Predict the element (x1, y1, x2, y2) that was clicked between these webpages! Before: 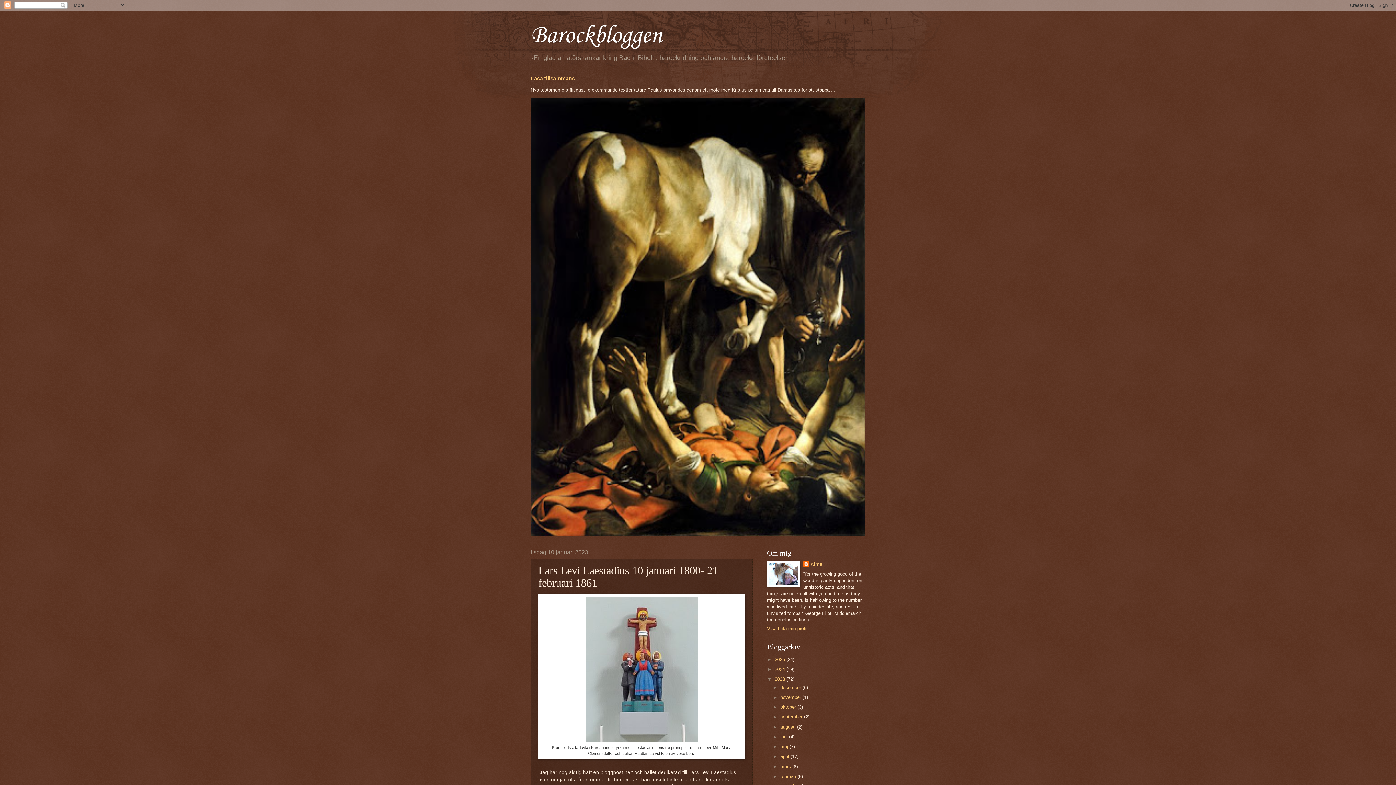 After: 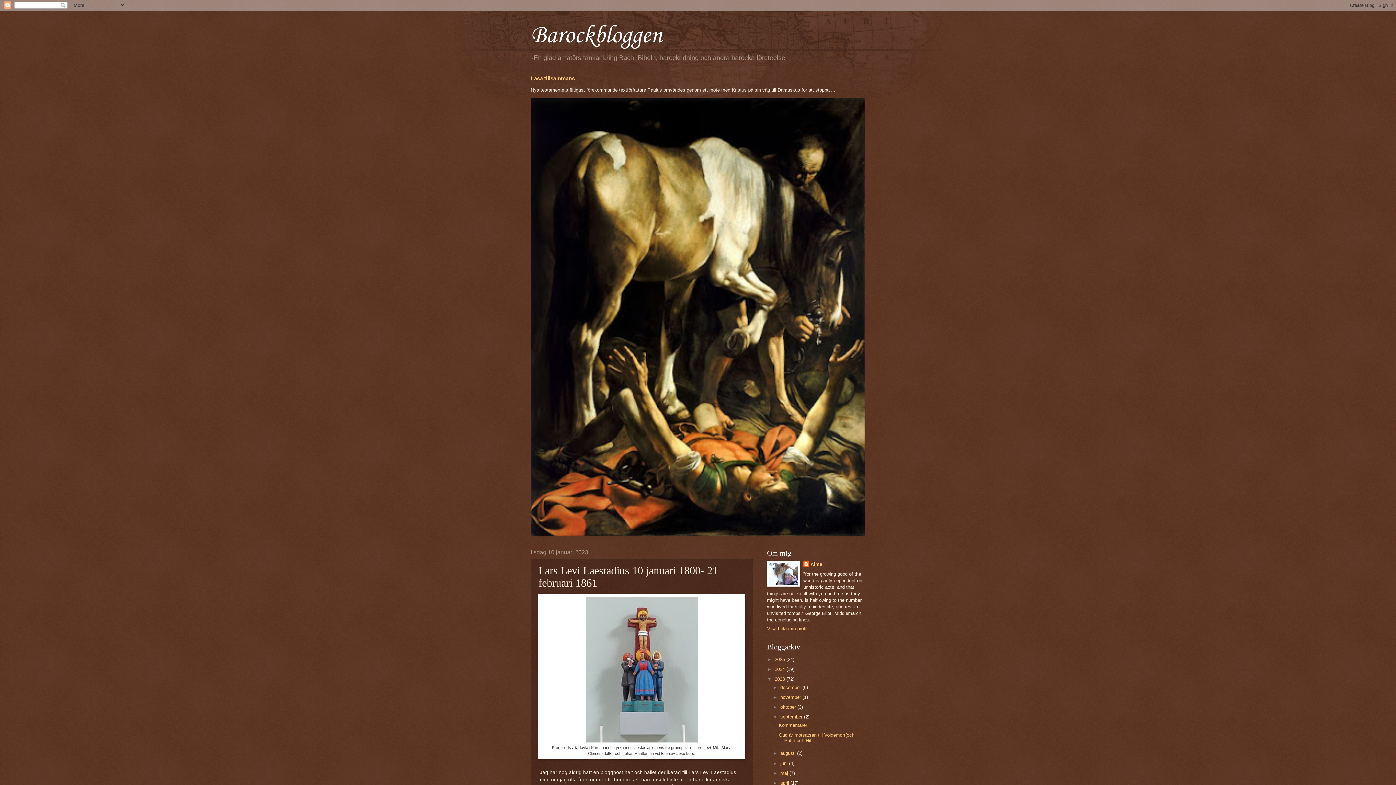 Action: bbox: (772, 714, 780, 720) label: ►  